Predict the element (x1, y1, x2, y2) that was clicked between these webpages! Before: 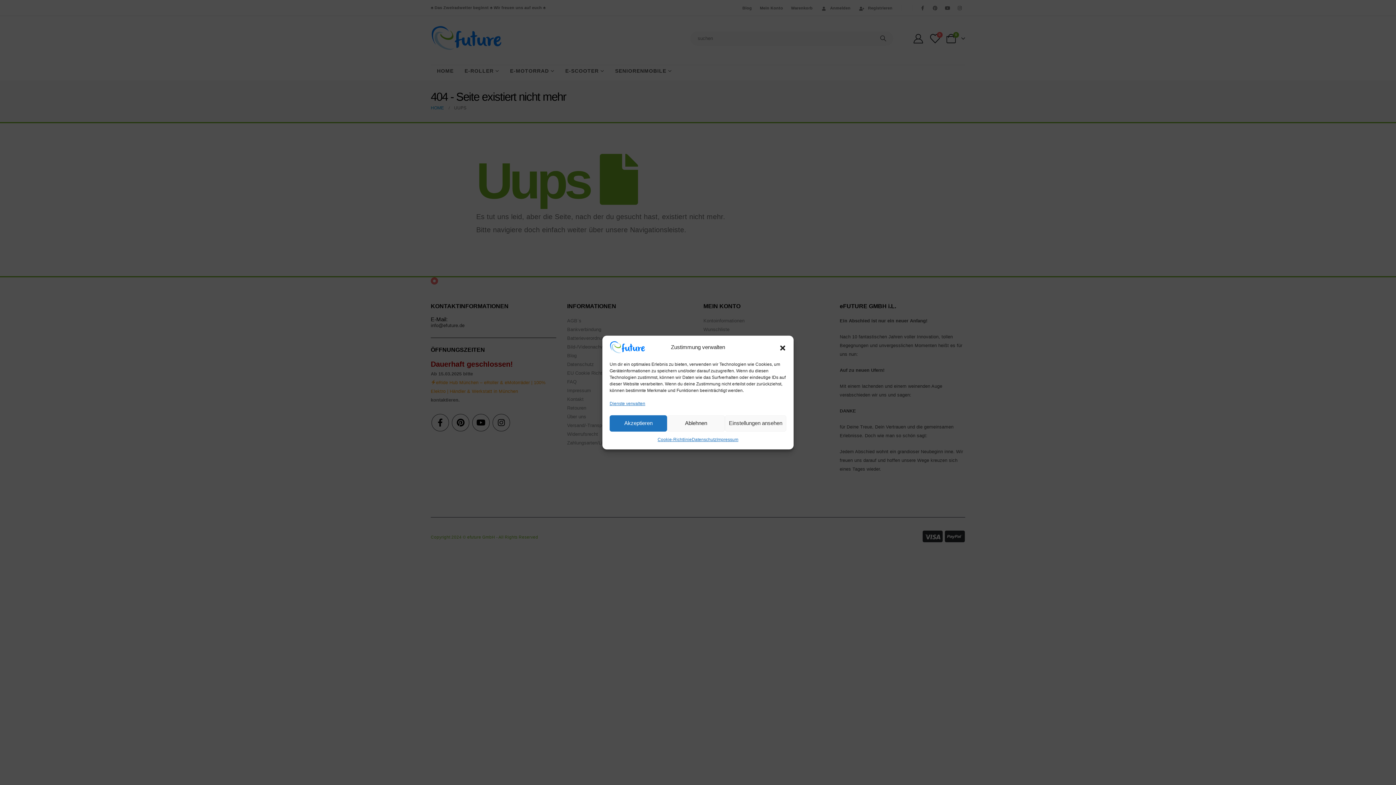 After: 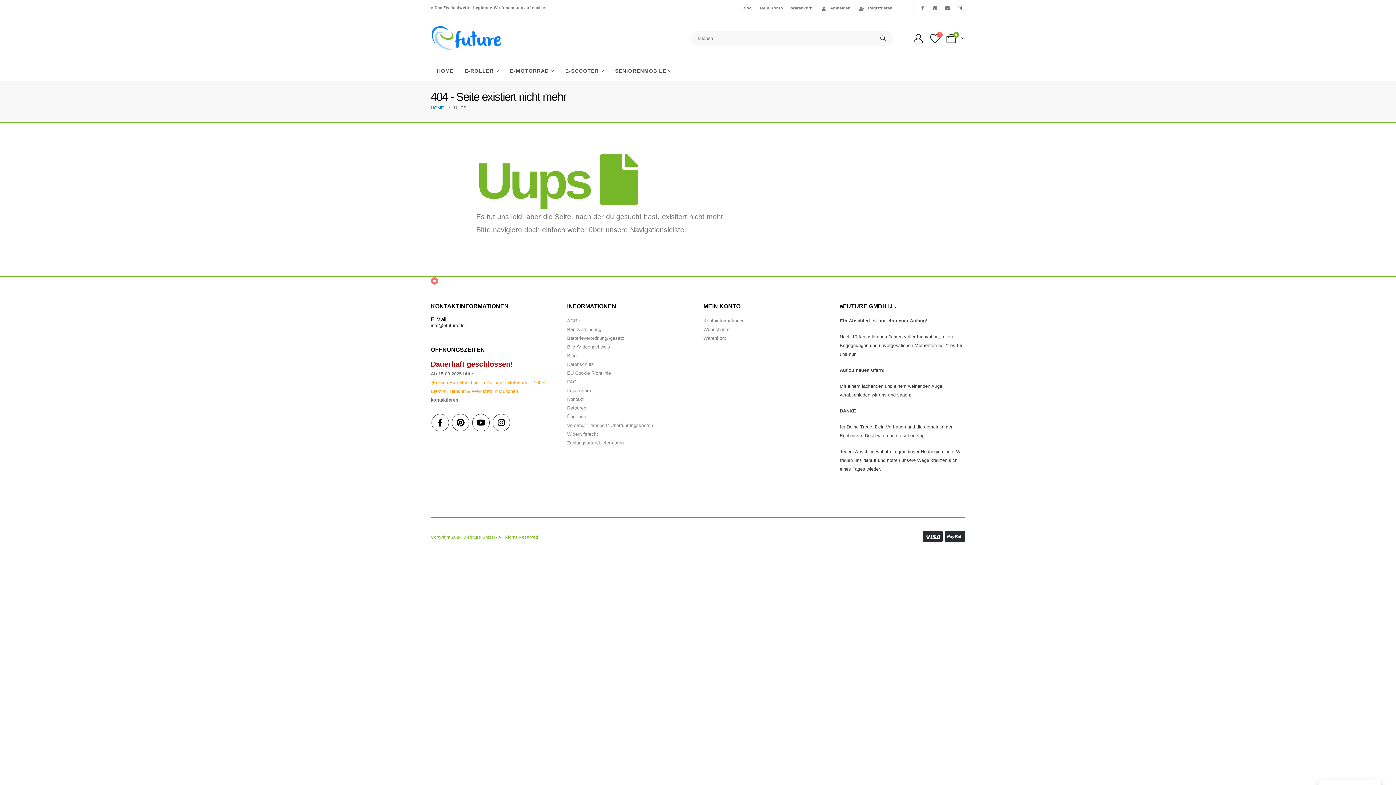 Action: label: Dialog schließen bbox: (779, 344, 786, 351)